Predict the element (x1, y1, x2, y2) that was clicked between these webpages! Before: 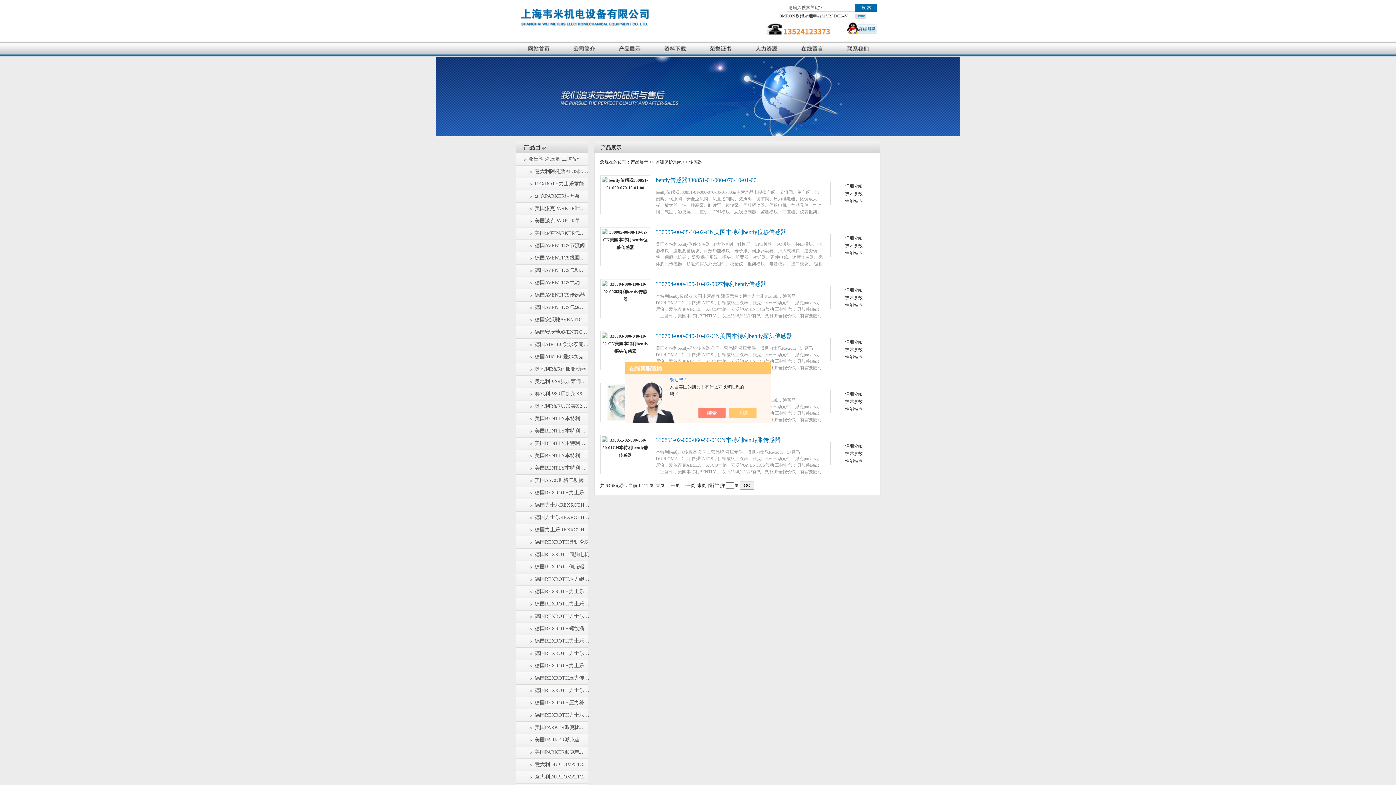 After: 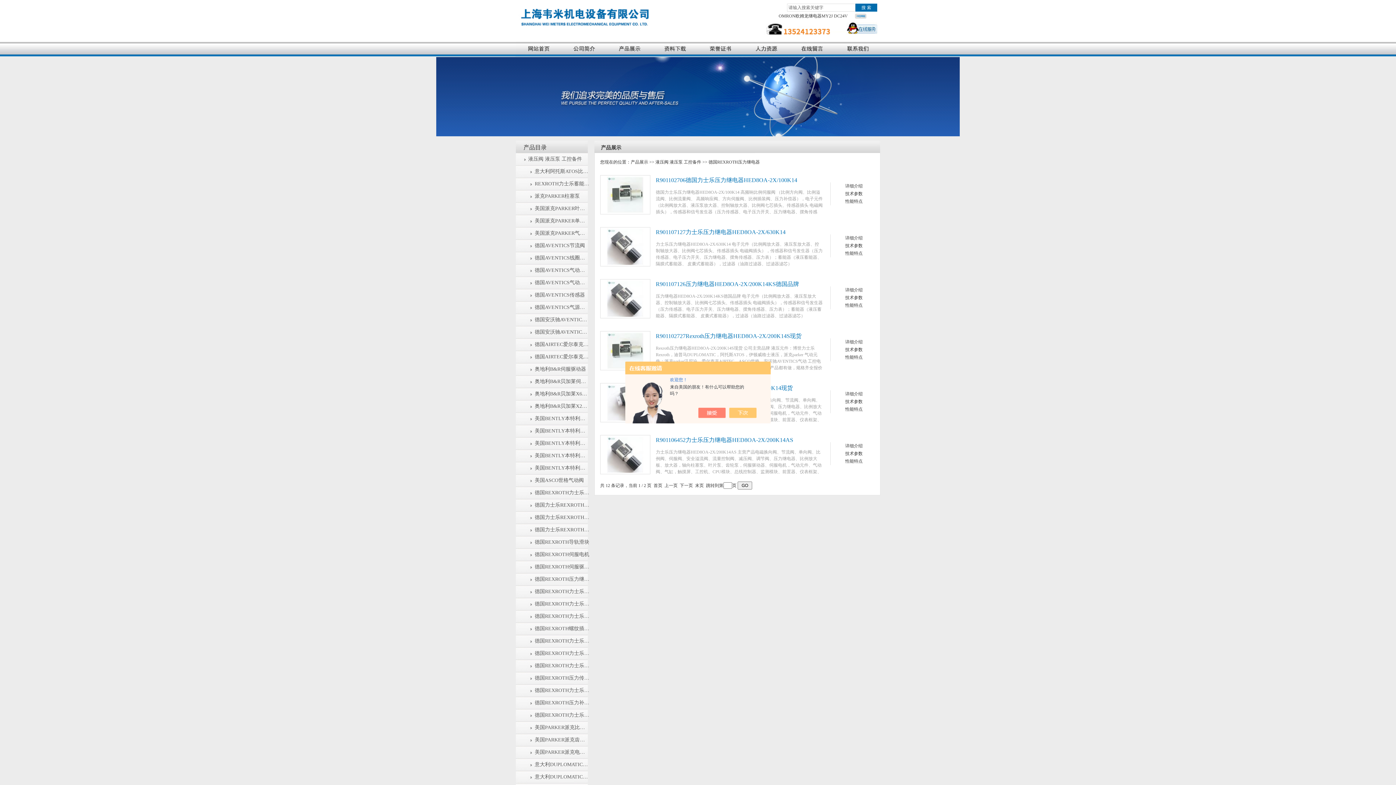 Action: bbox: (516, 573, 588, 586) label: 德国REXROTH压力继电器